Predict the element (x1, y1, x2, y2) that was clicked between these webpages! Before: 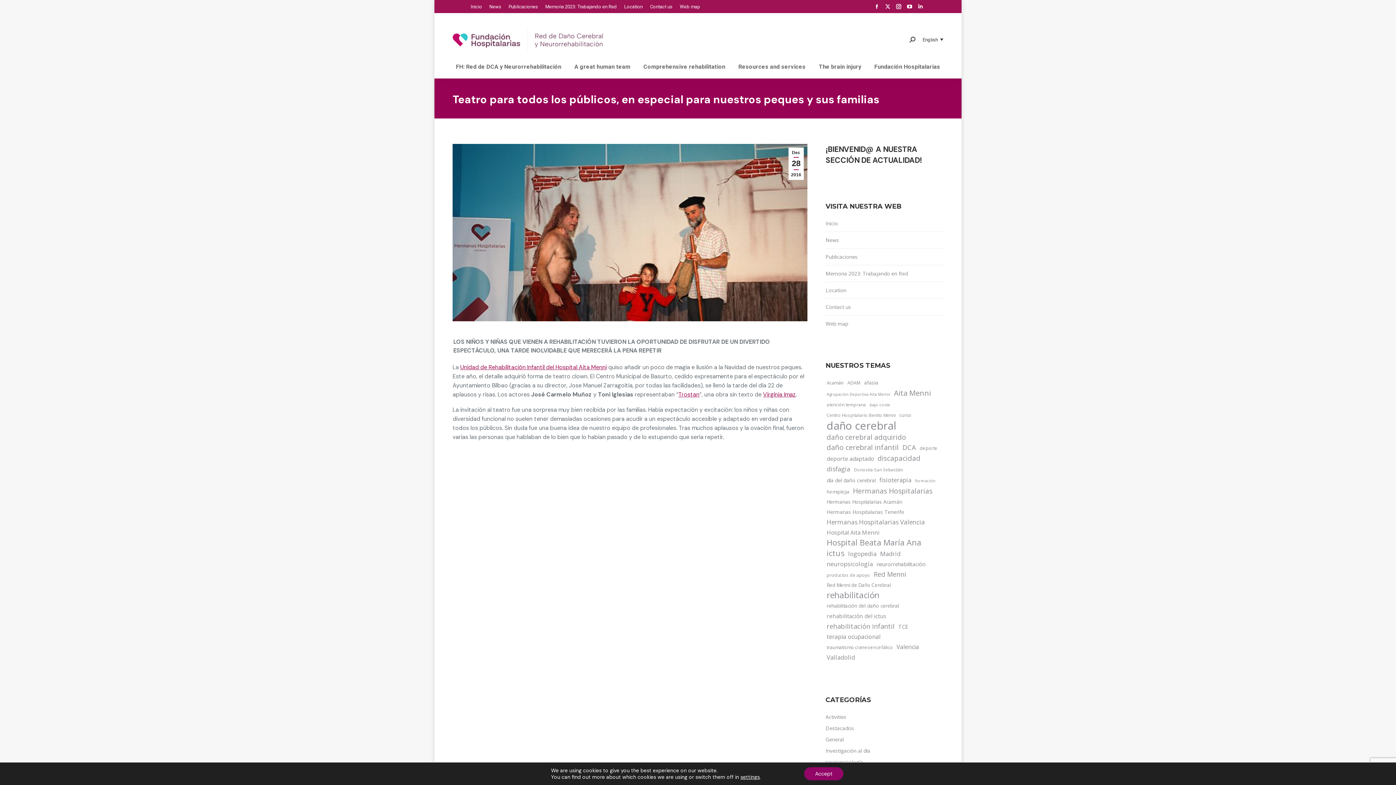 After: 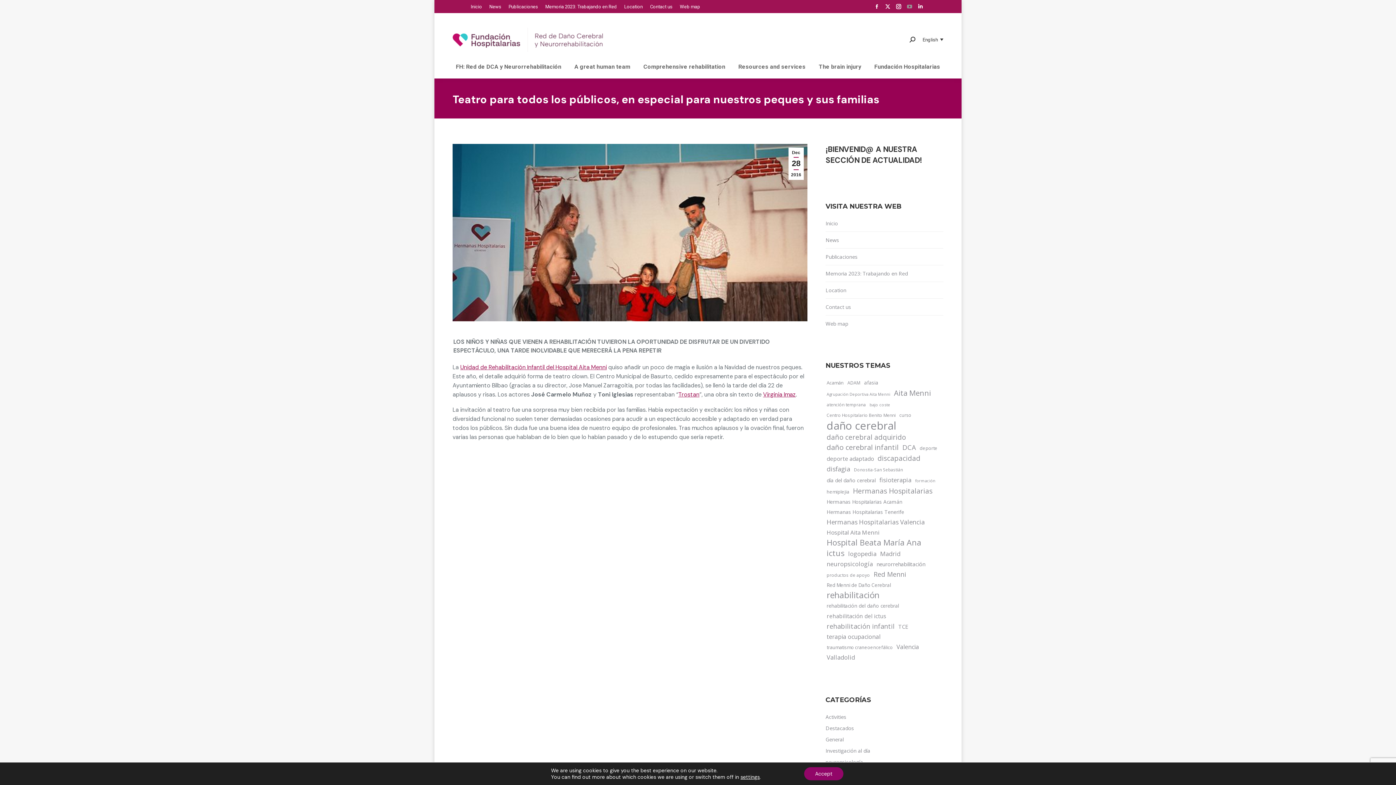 Action: bbox: (905, 1, 914, 11) label: YouTube page opens in new window